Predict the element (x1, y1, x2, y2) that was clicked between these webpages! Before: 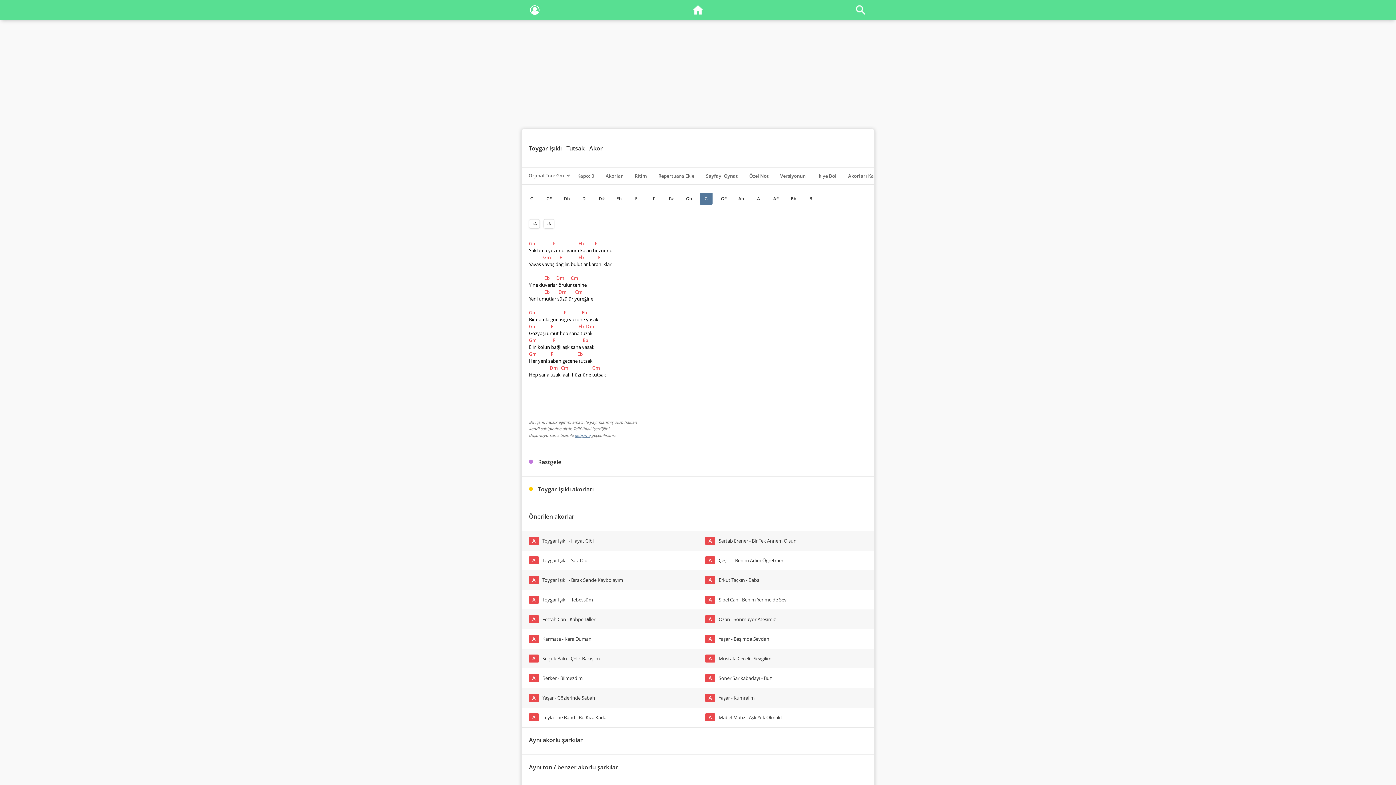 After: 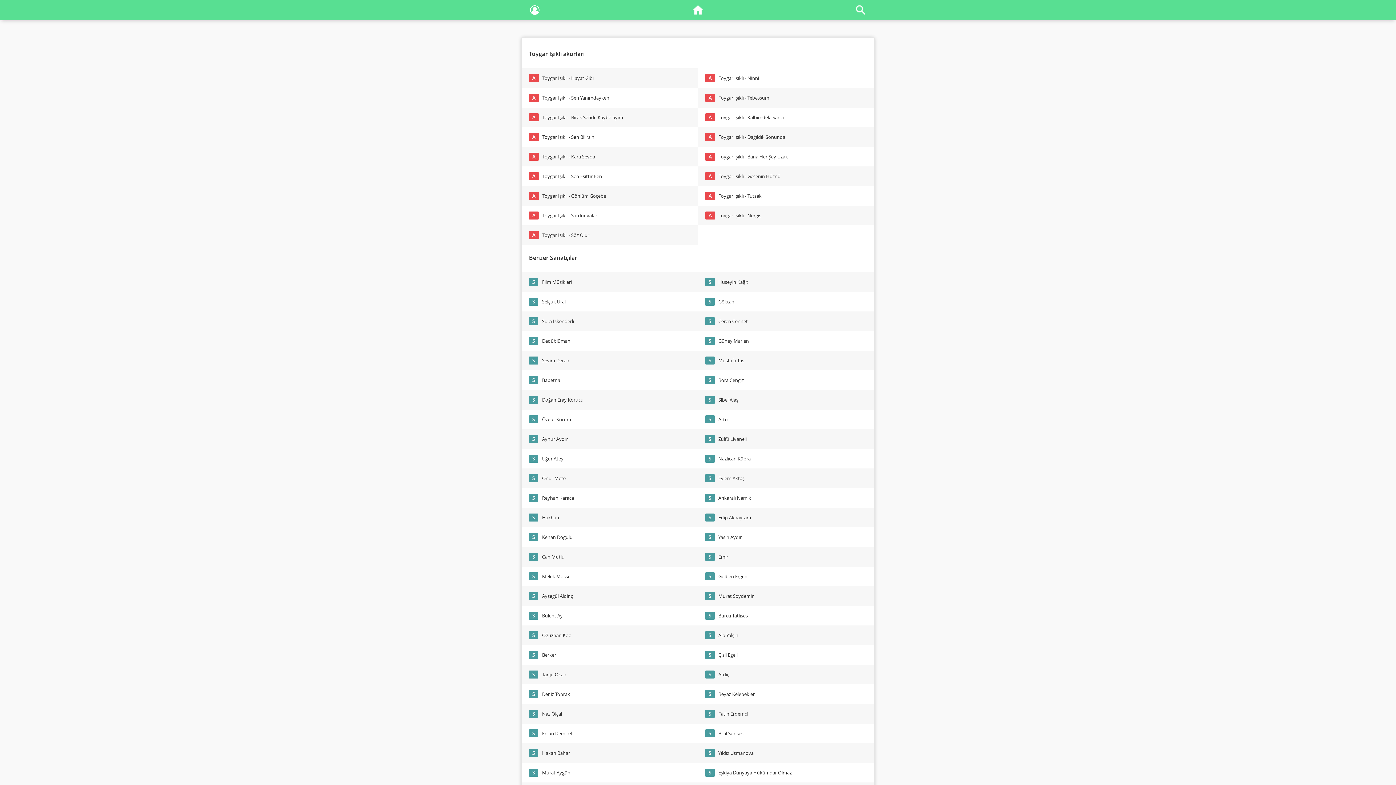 Action: bbox: (529, 486, 874, 492) label: Toygar Işıklı akorları